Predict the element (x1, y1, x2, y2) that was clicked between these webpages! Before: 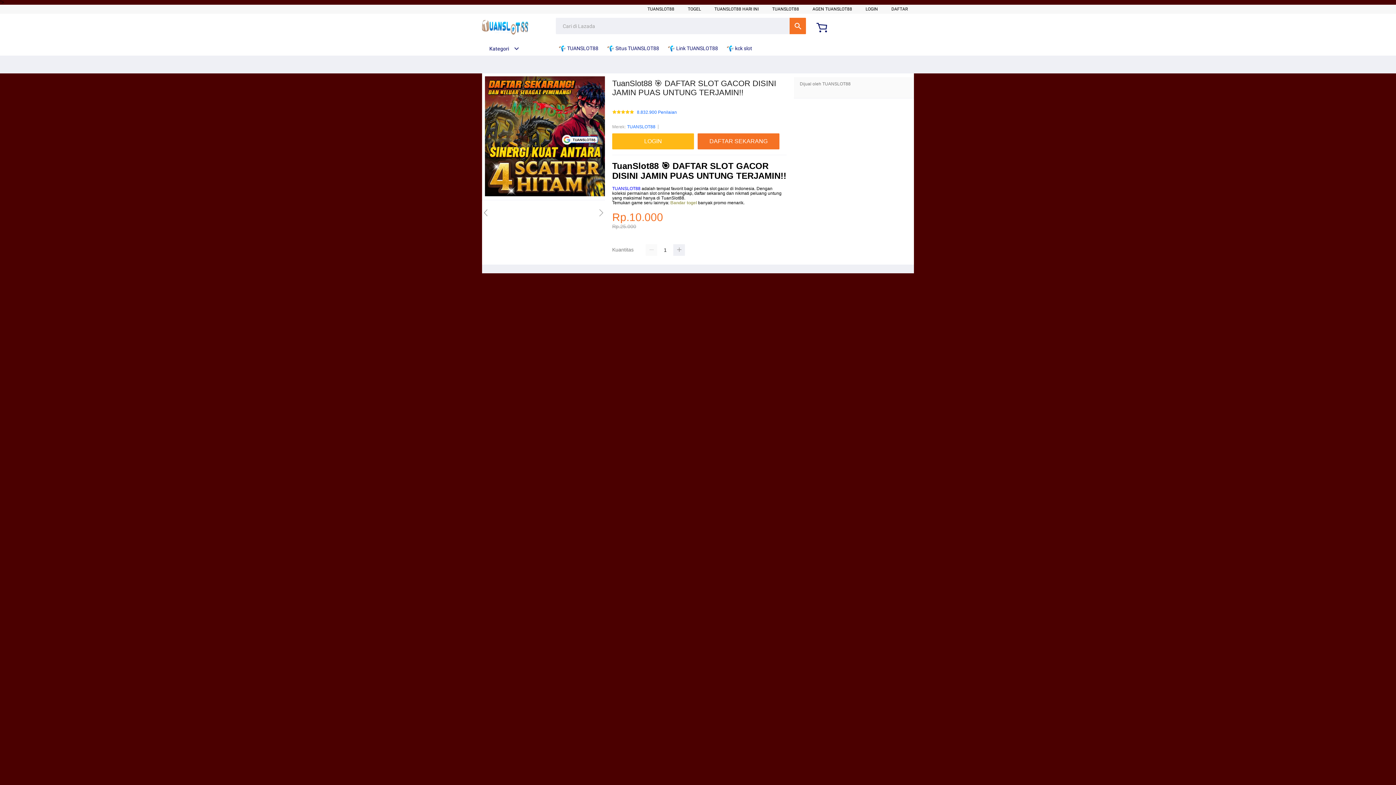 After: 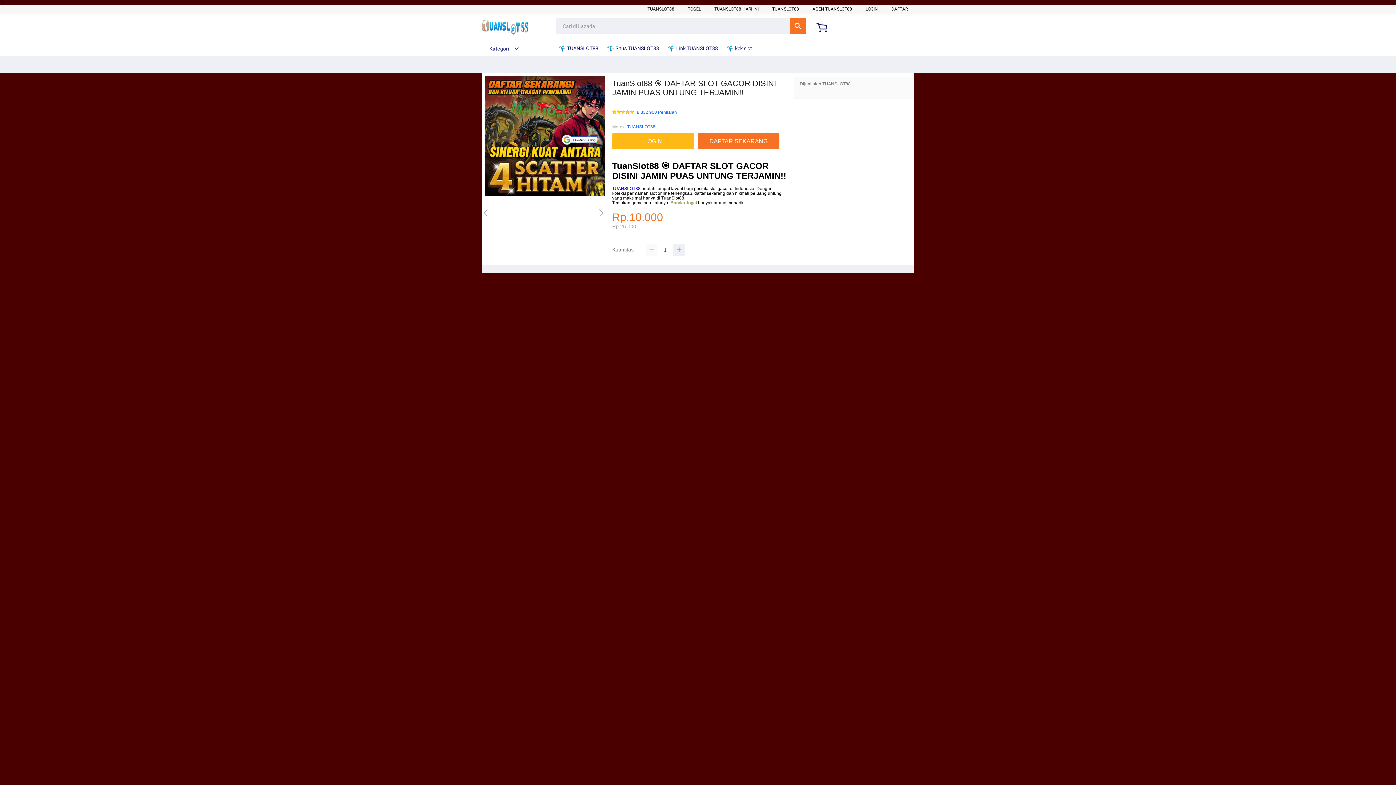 Action: bbox: (645, 244, 657, 256)